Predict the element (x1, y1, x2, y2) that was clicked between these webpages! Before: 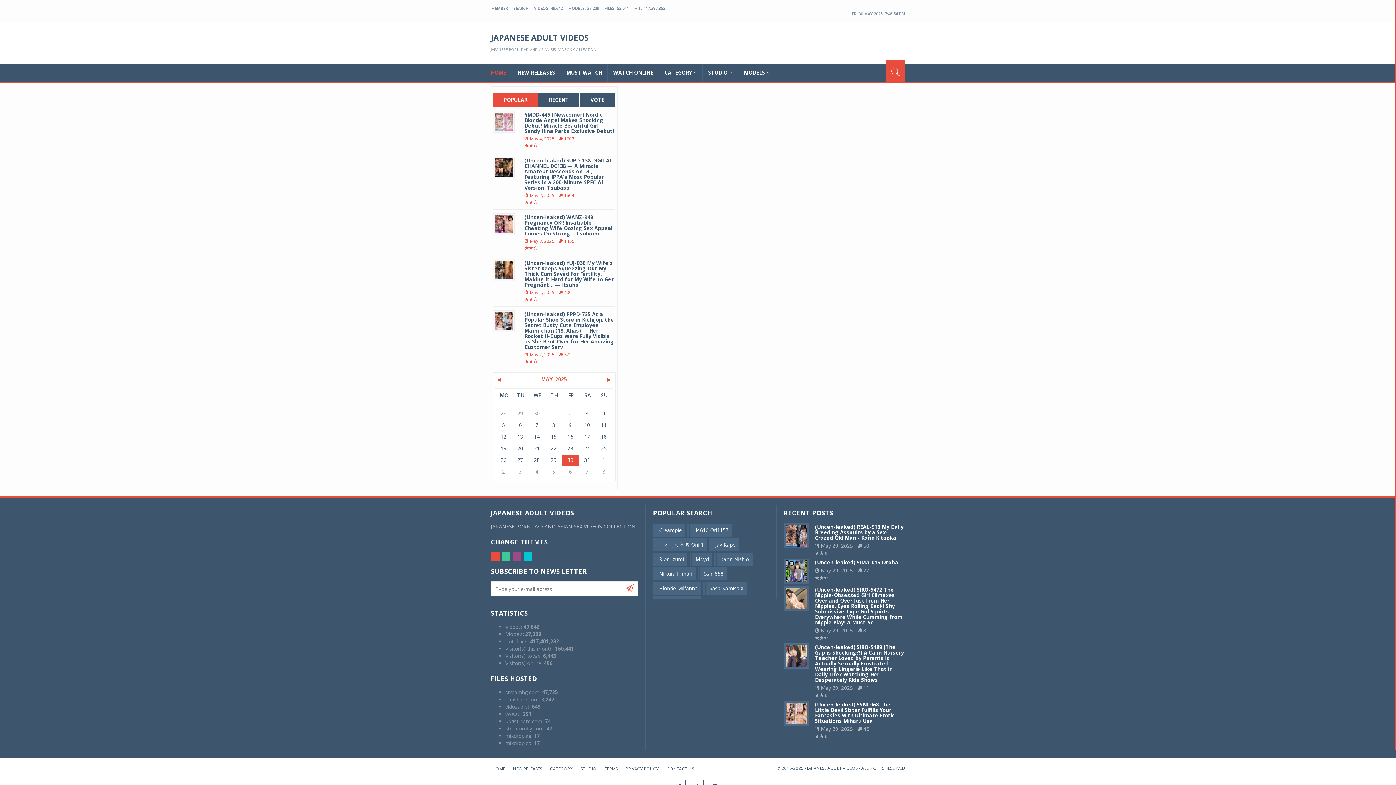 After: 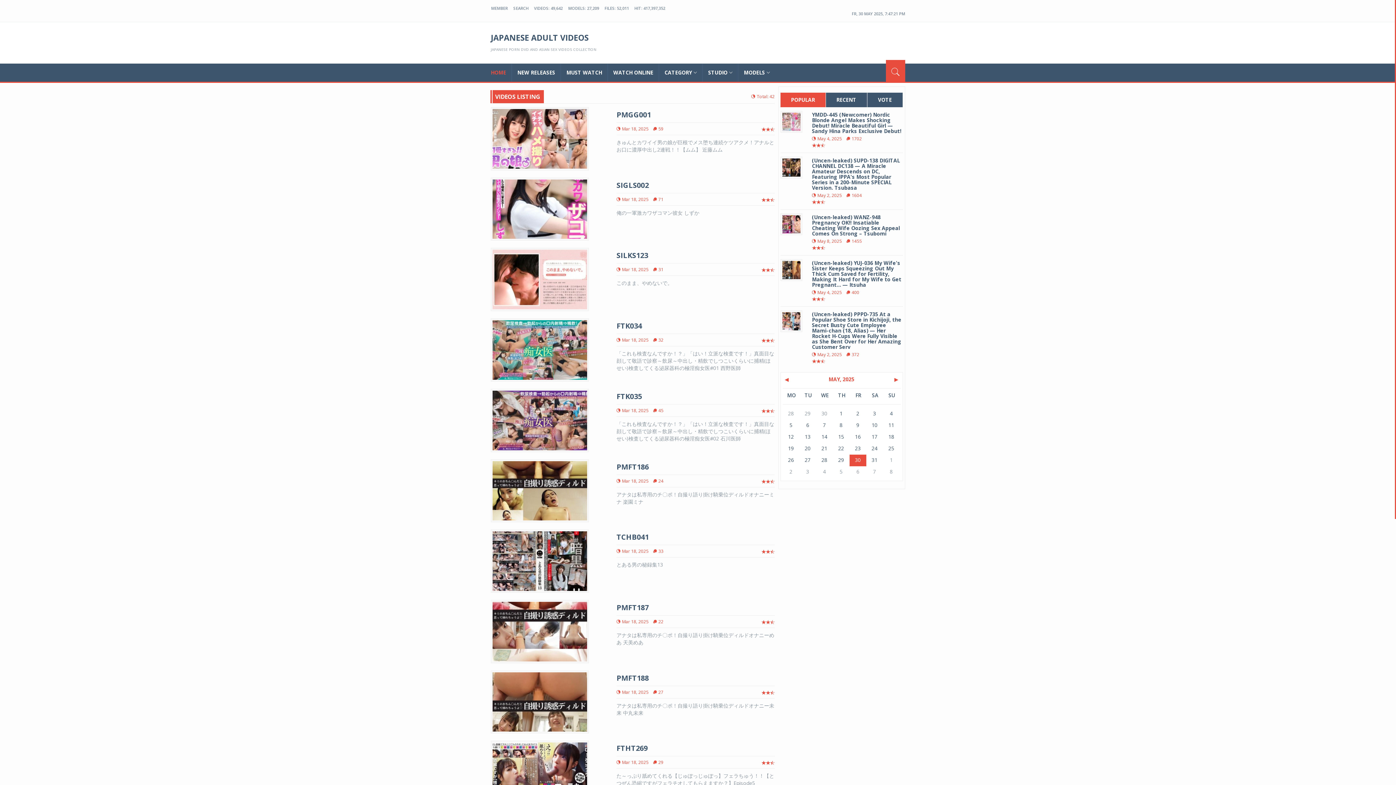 Action: bbox: (505, 725, 552, 732) label: streamruby.com: 42